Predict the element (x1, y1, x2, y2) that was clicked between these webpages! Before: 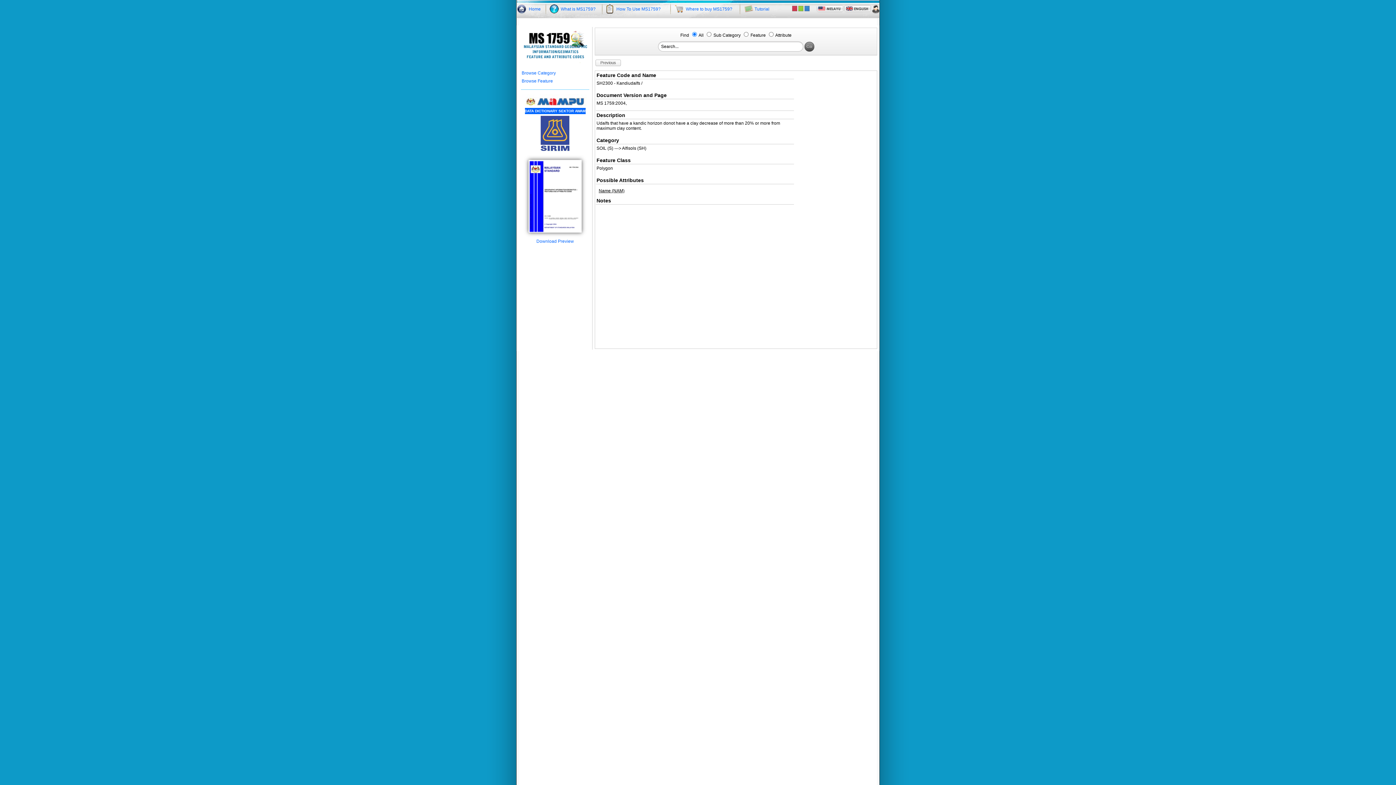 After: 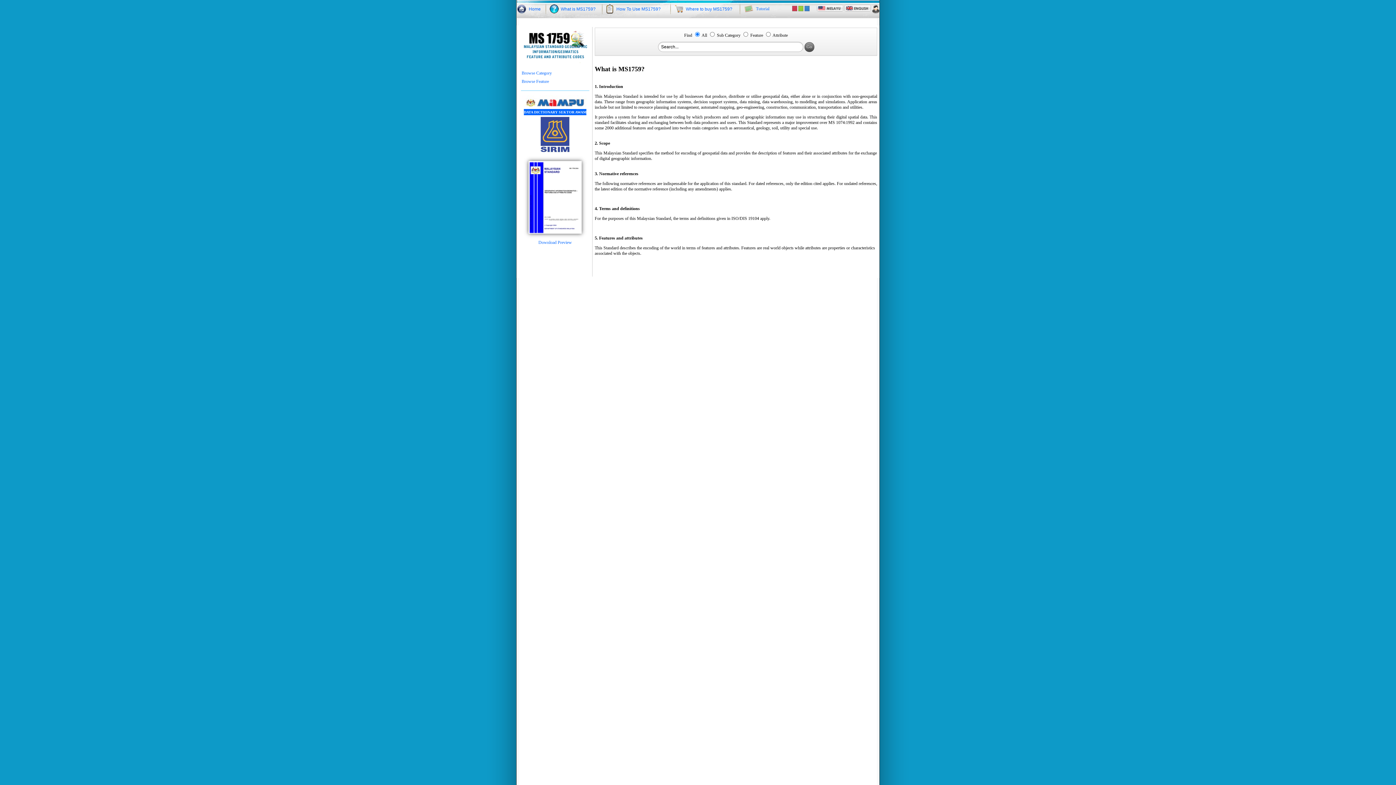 Action: label: What is MS1759? bbox: (560, 6, 595, 11)